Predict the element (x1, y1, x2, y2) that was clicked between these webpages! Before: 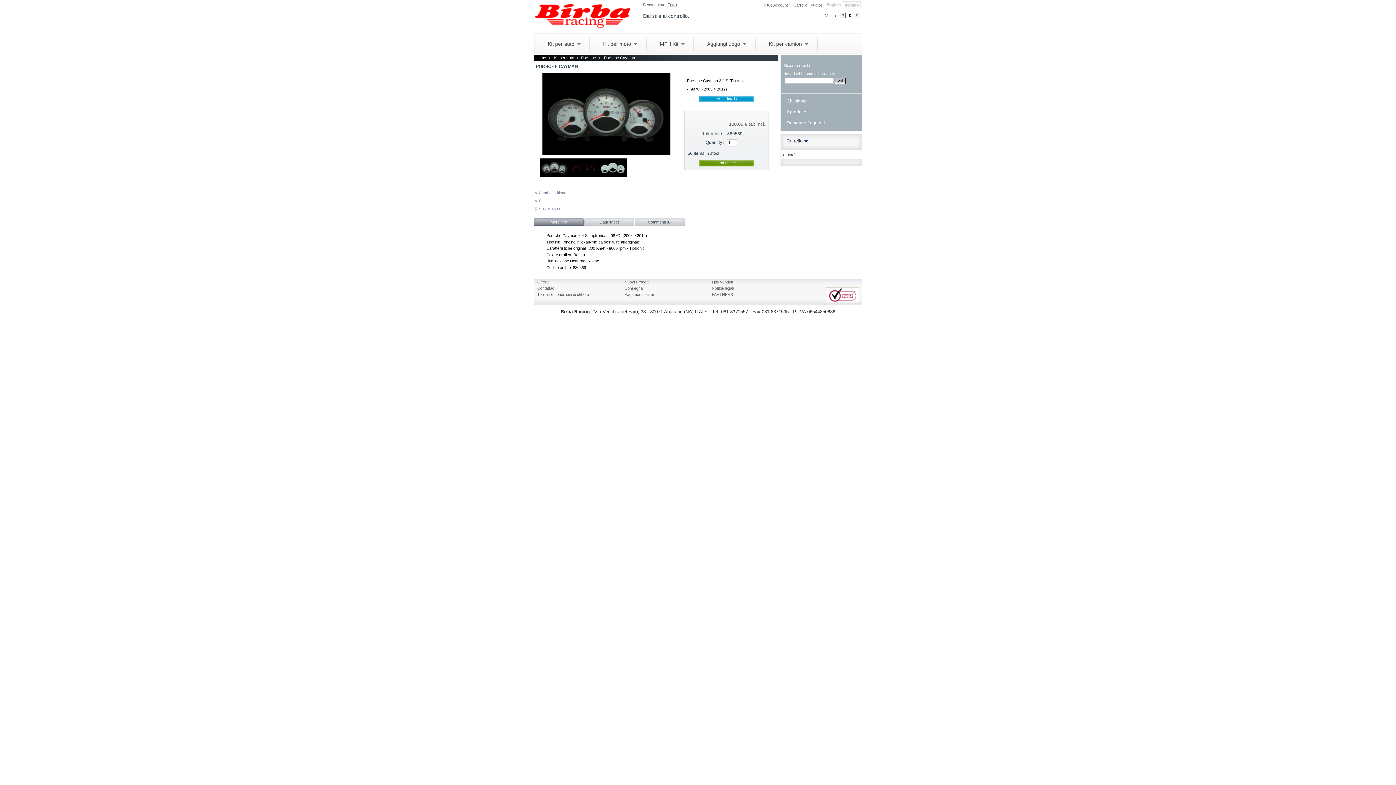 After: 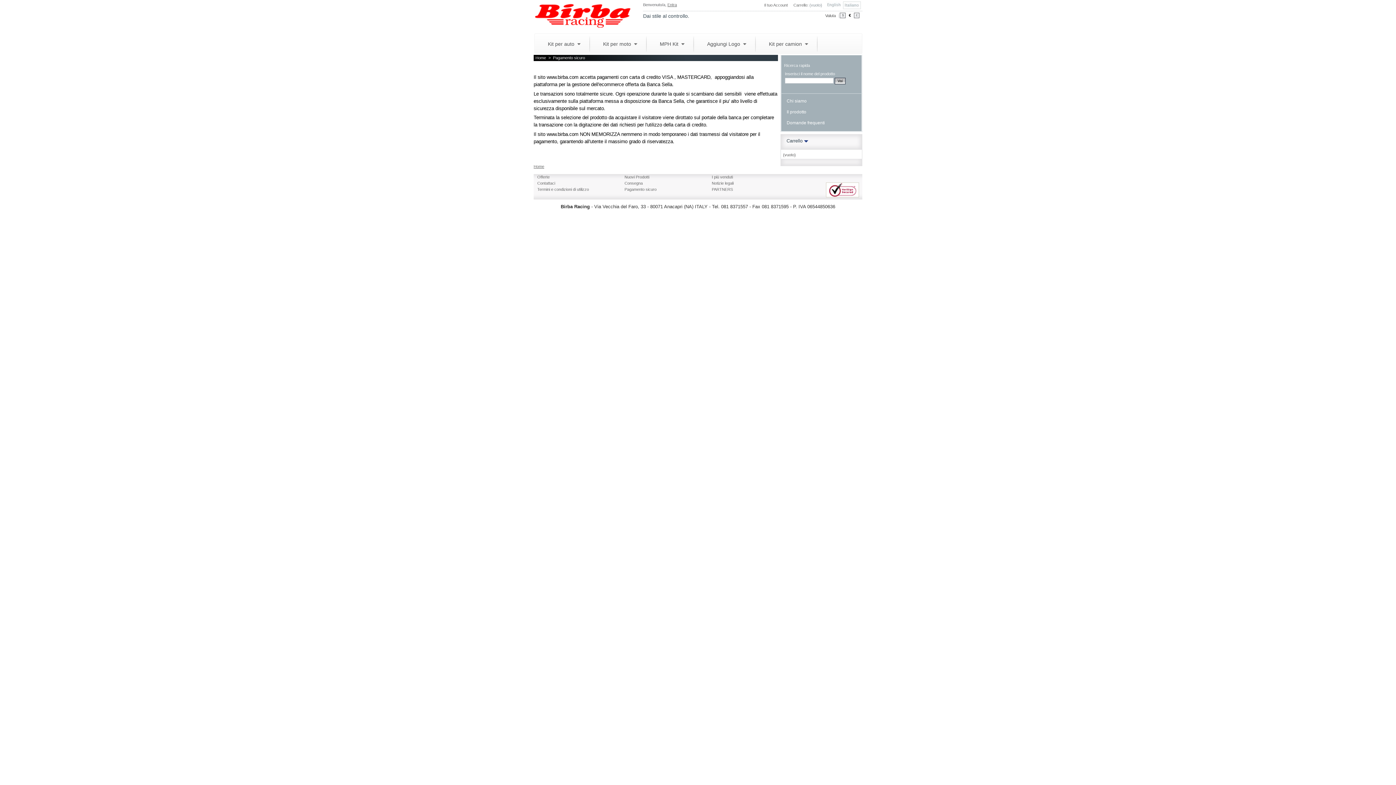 Action: label: Pagamento sicuro bbox: (624, 292, 656, 296)